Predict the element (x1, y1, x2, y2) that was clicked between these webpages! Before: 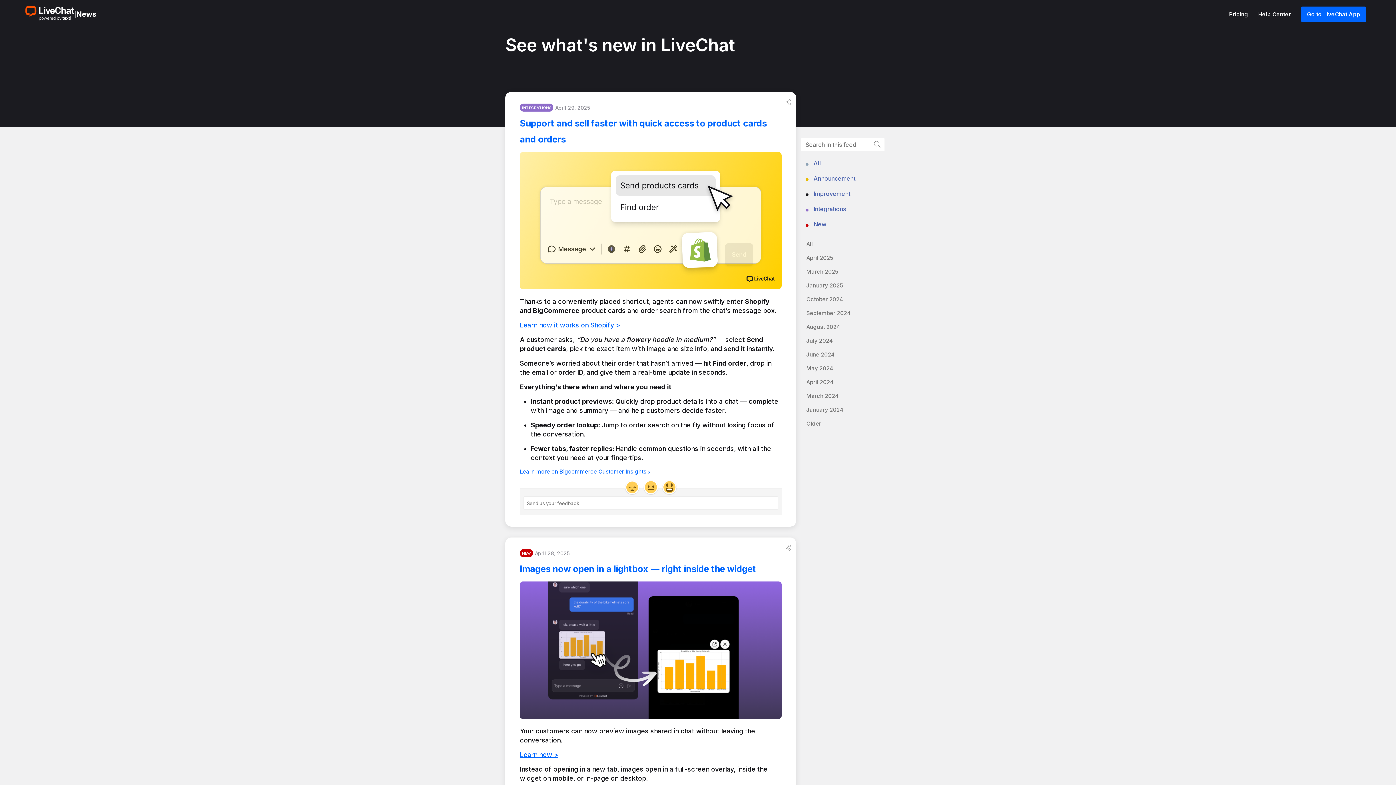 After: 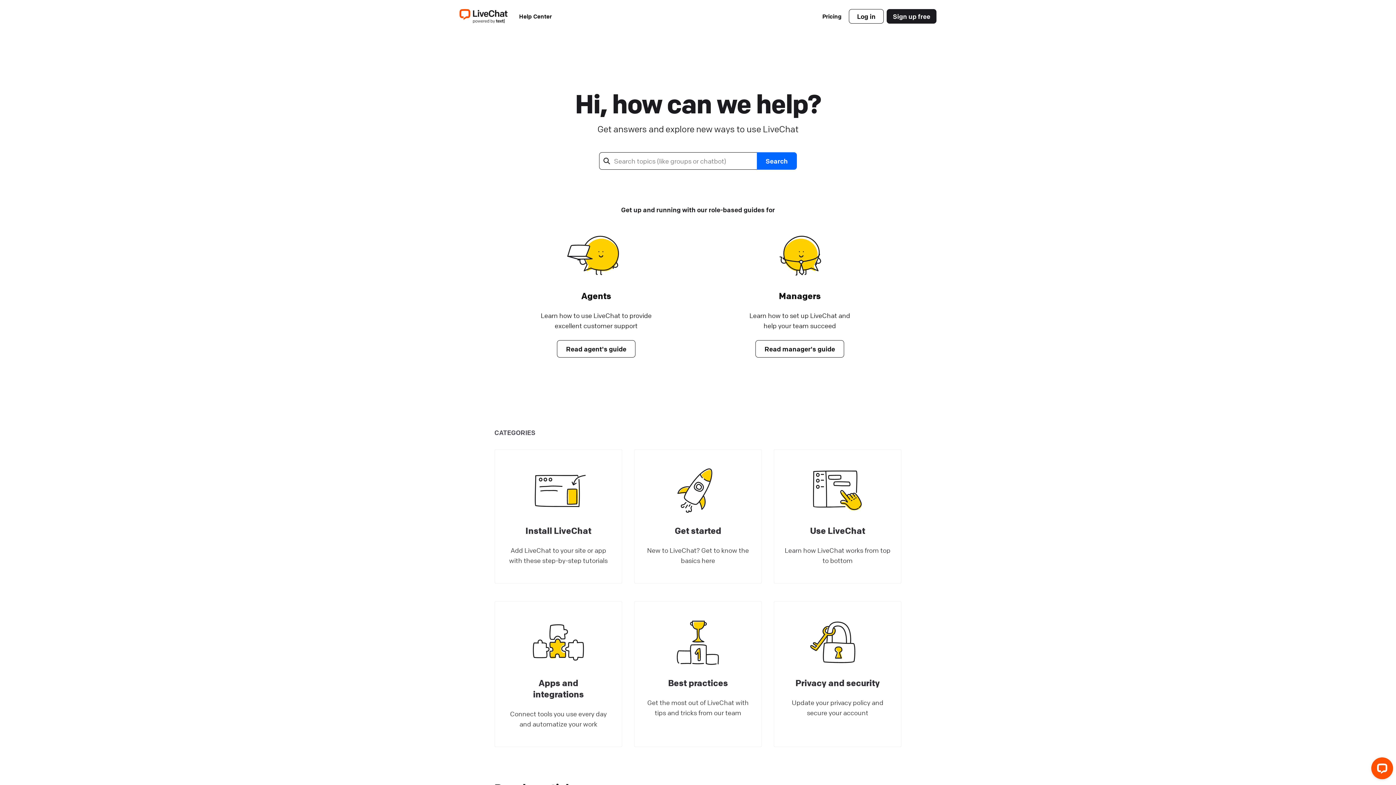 Action: bbox: (1258, 10, 1292, 17) label: Help Center 